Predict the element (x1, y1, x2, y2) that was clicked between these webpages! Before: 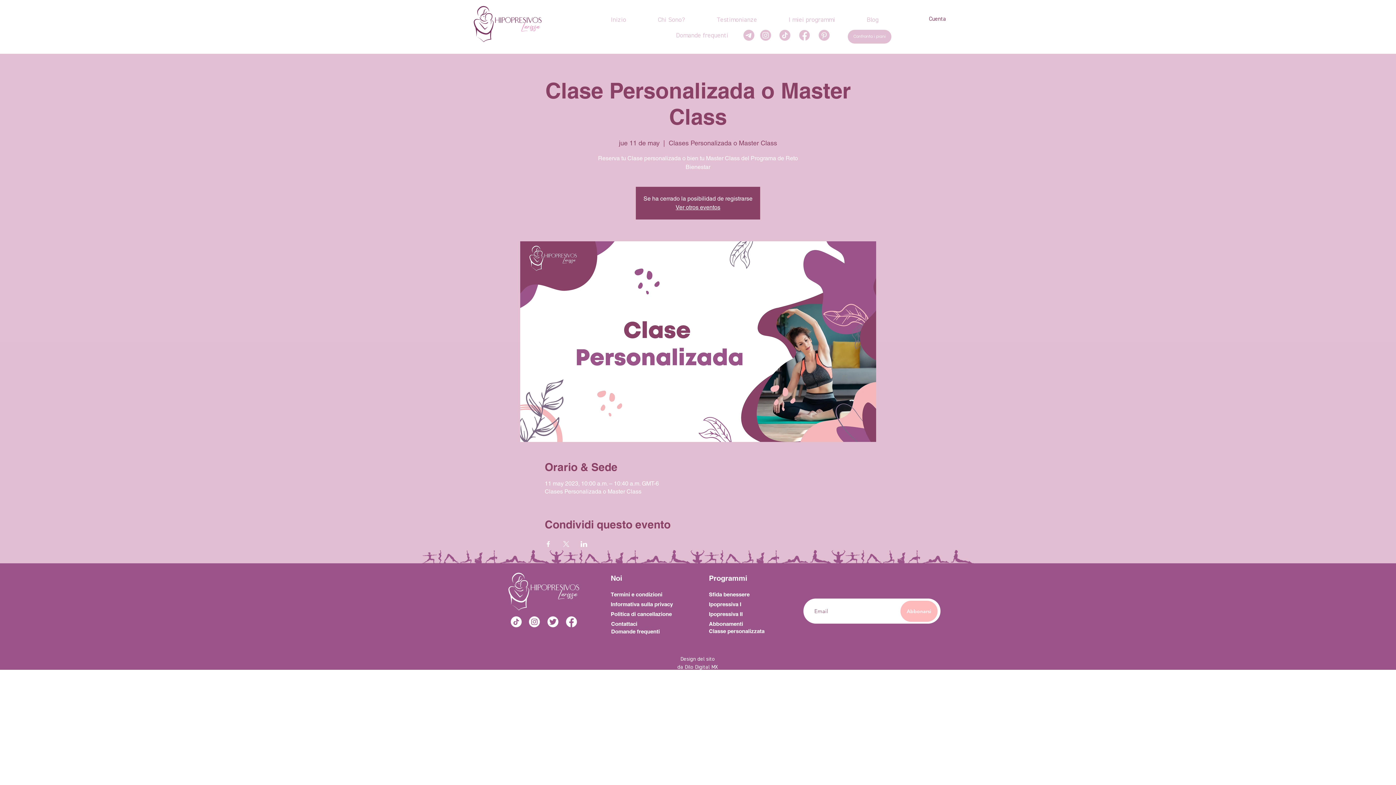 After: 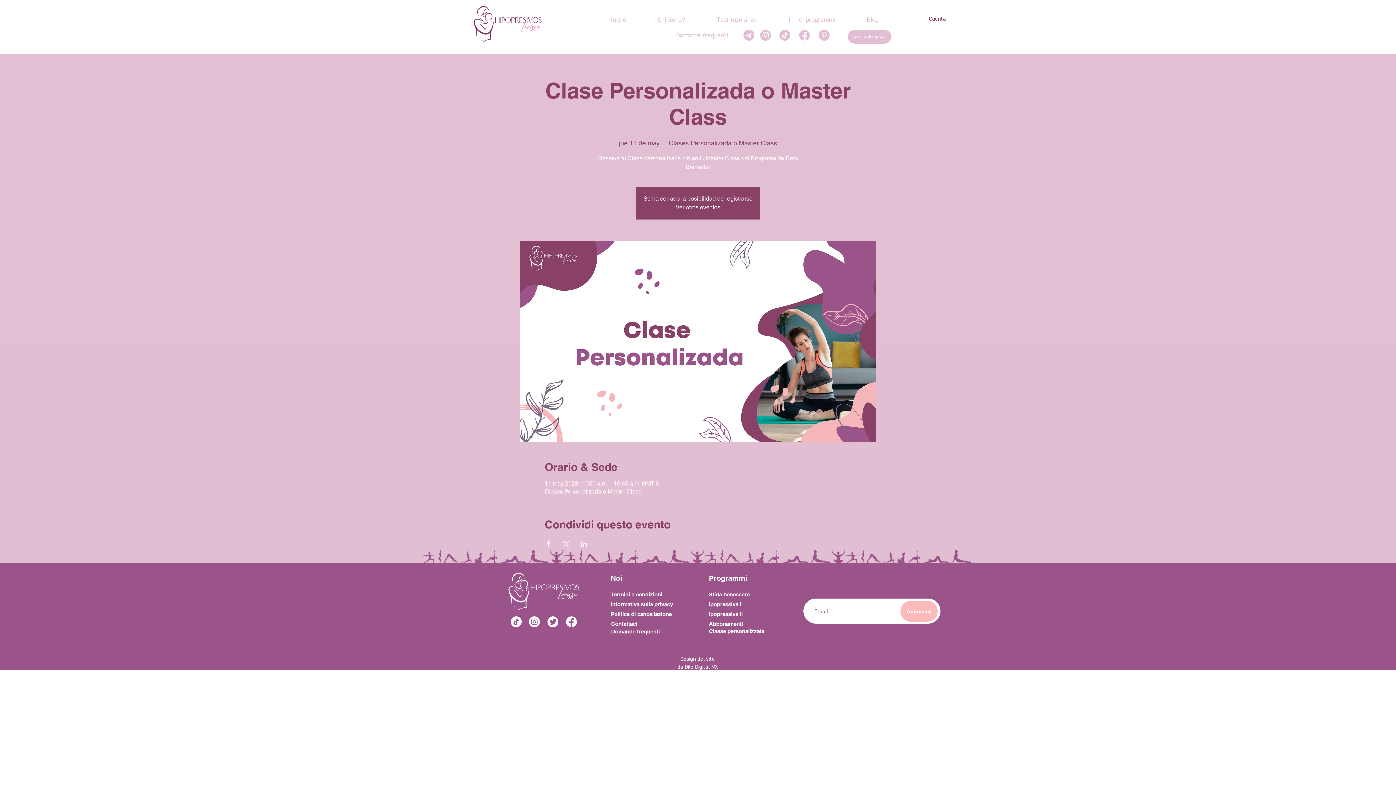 Action: bbox: (818, 29, 829, 40)